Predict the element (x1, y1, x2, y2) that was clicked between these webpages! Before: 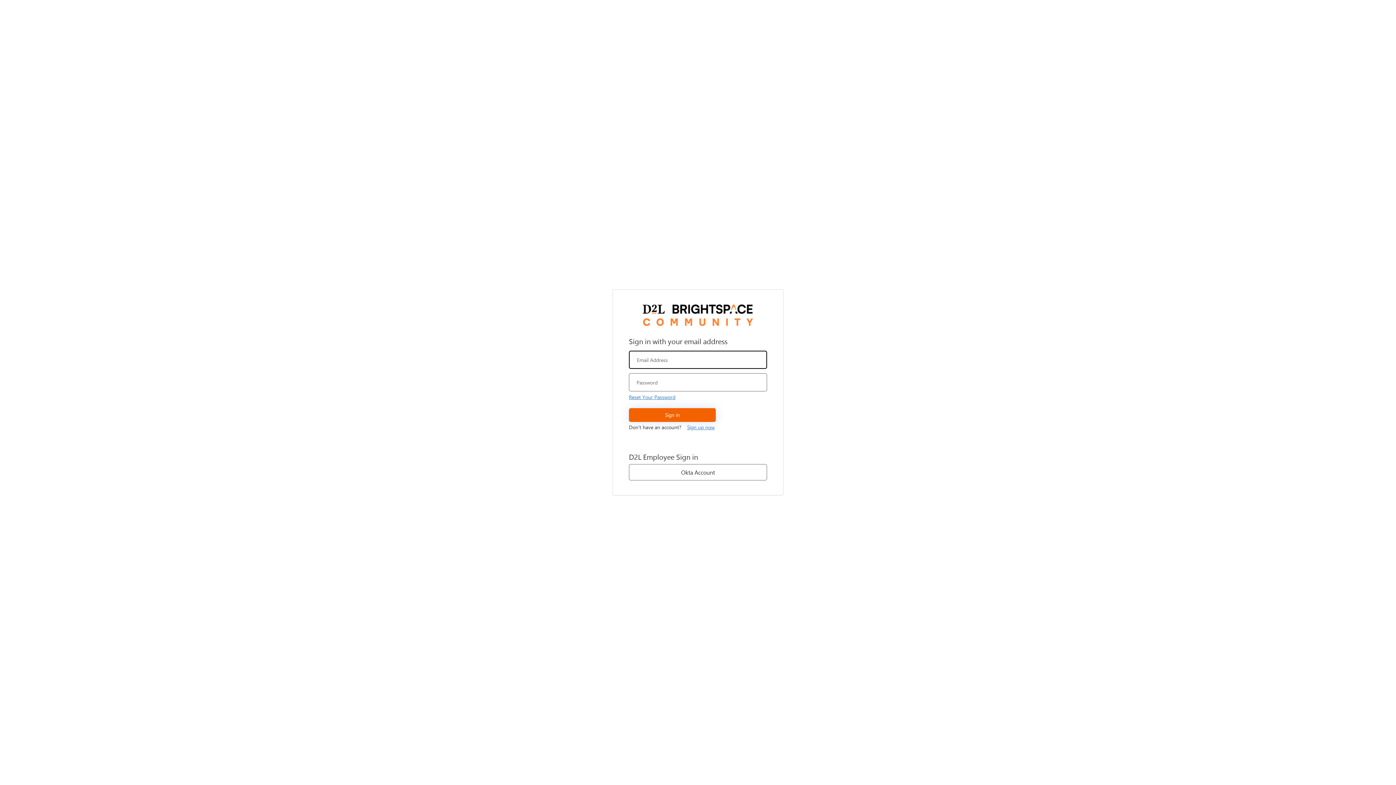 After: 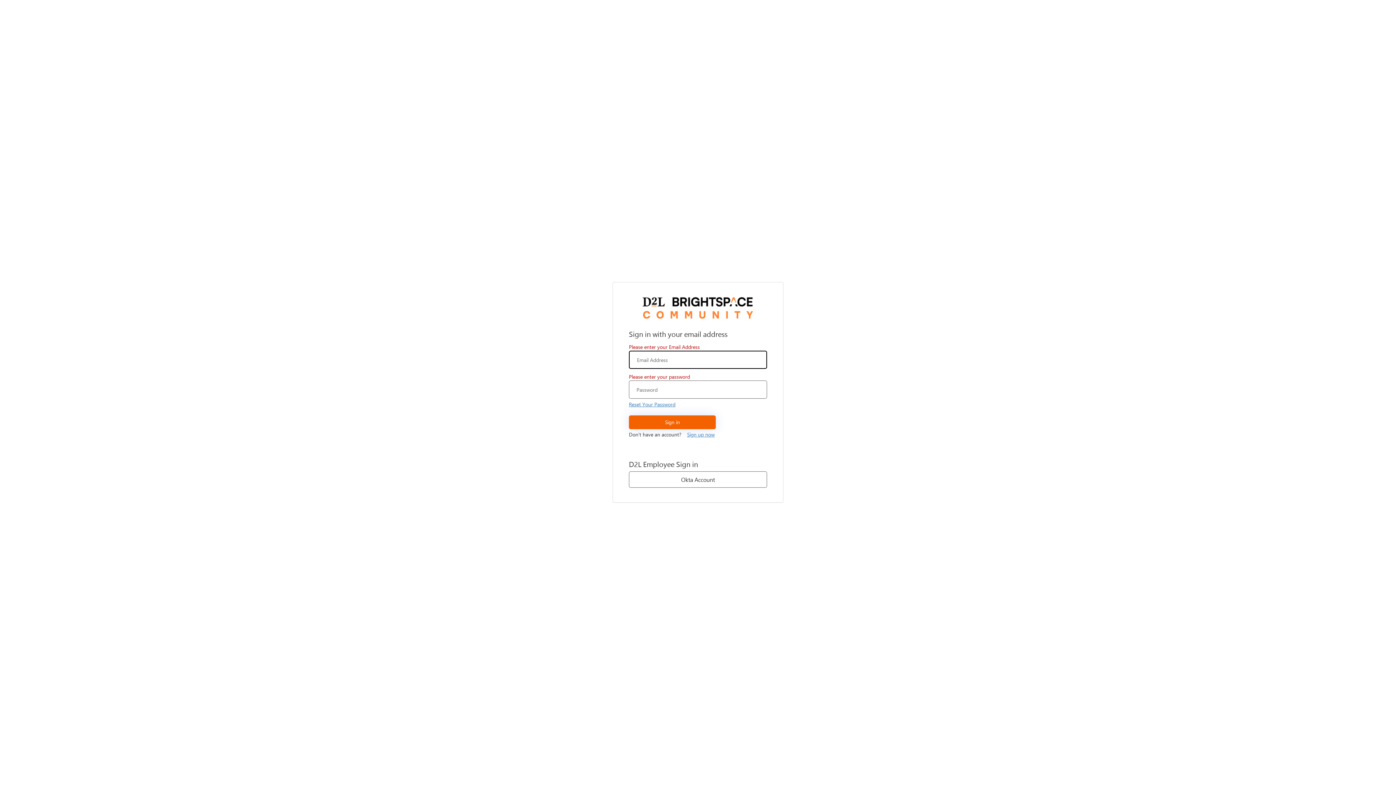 Action: label: Sign in bbox: (629, 408, 716, 422)